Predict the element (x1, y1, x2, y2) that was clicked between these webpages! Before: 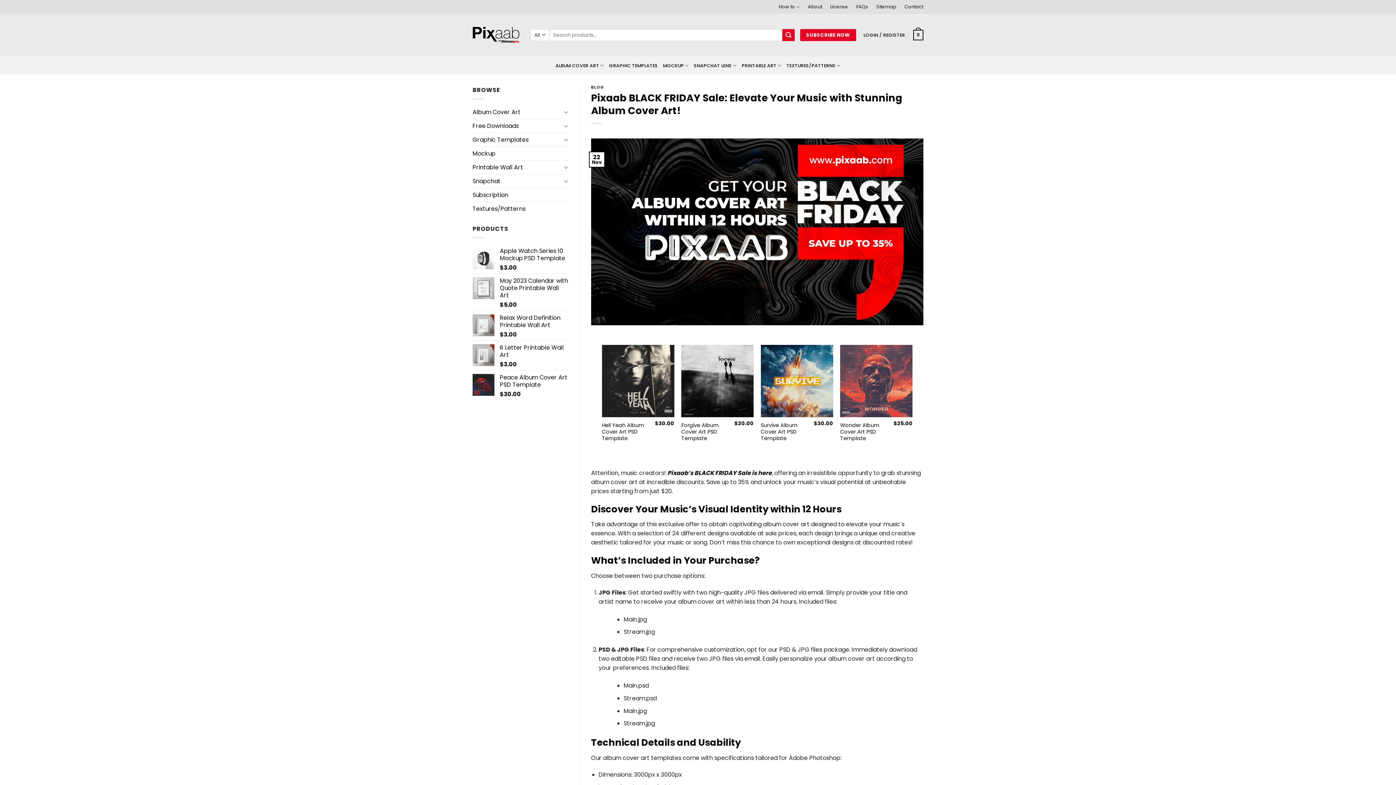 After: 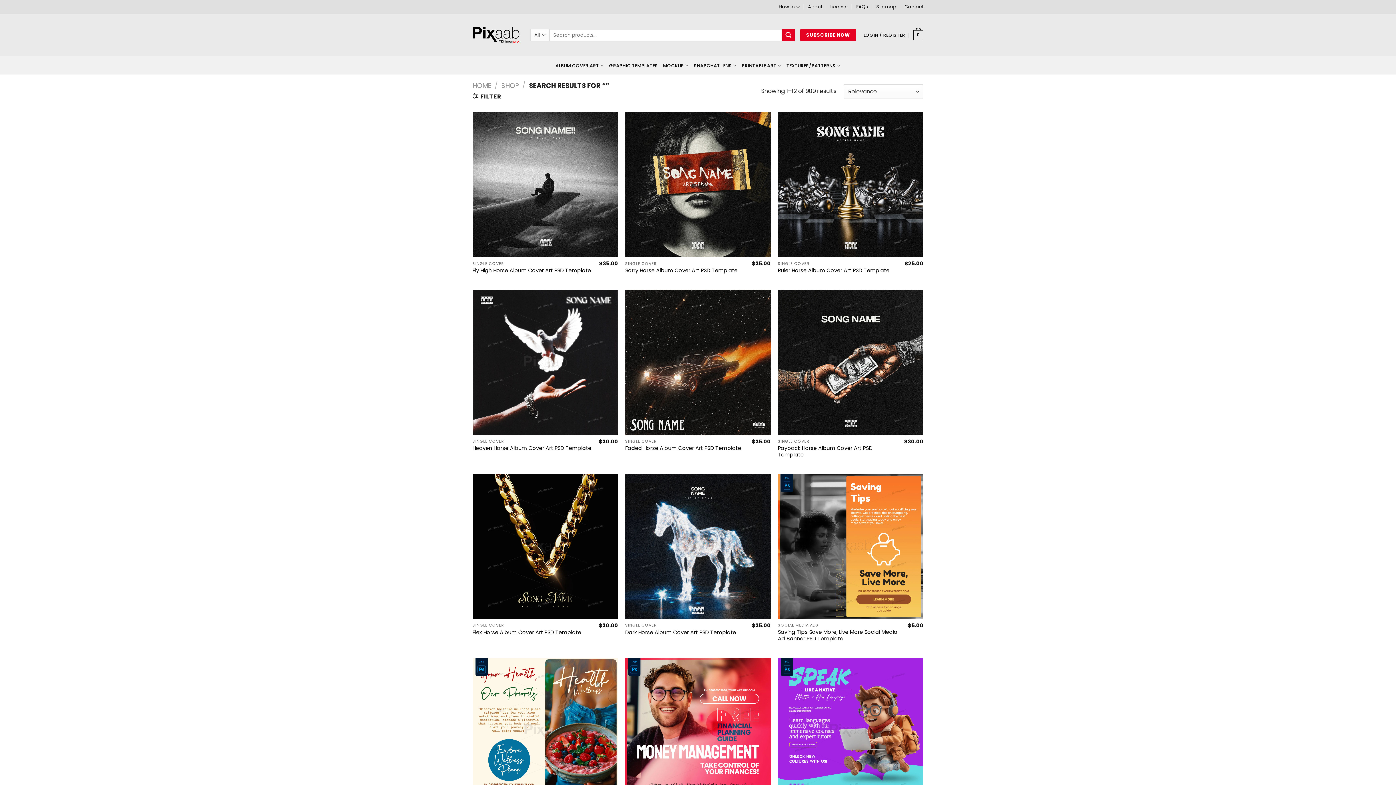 Action: label: Submit bbox: (782, 29, 794, 41)